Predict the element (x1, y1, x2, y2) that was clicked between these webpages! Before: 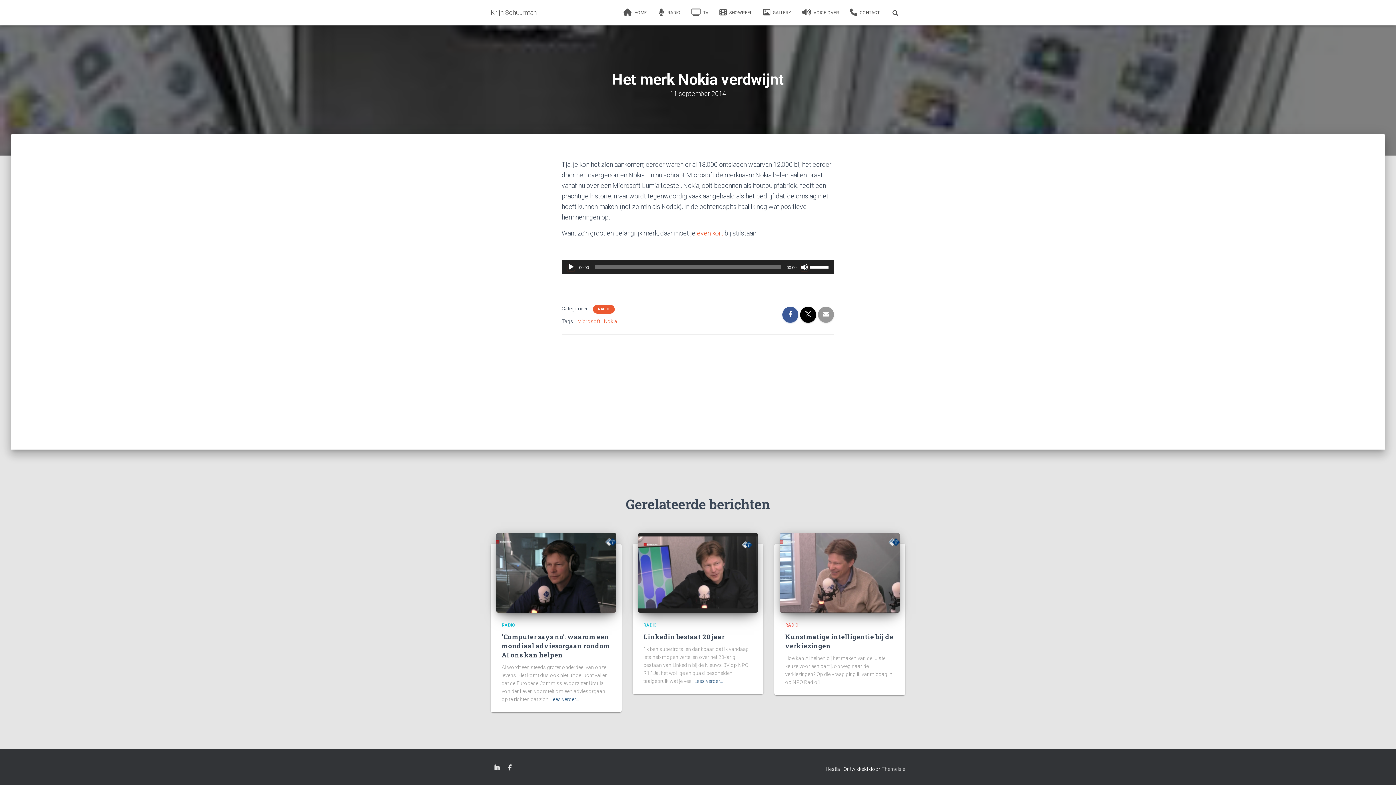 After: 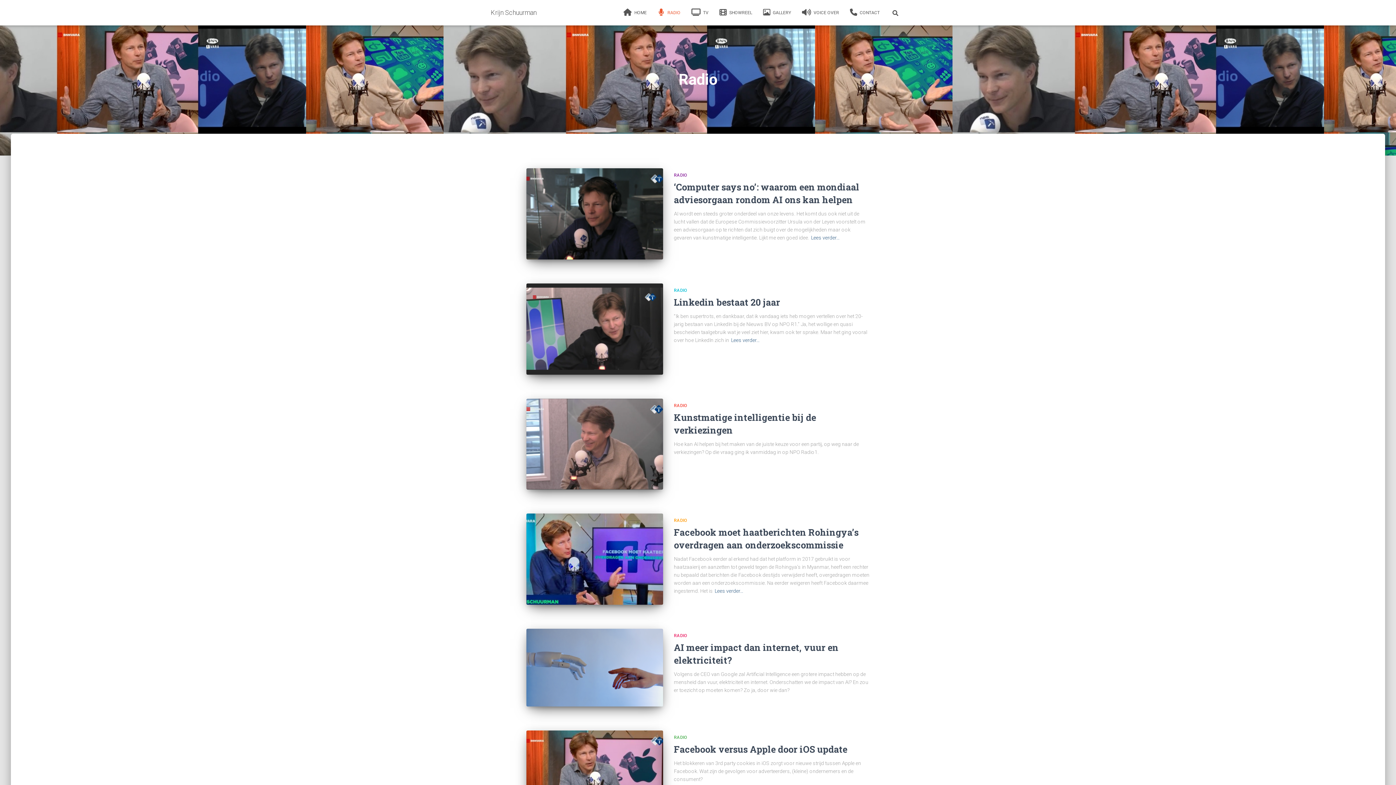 Action: bbox: (501, 622, 515, 628) label: RADIO